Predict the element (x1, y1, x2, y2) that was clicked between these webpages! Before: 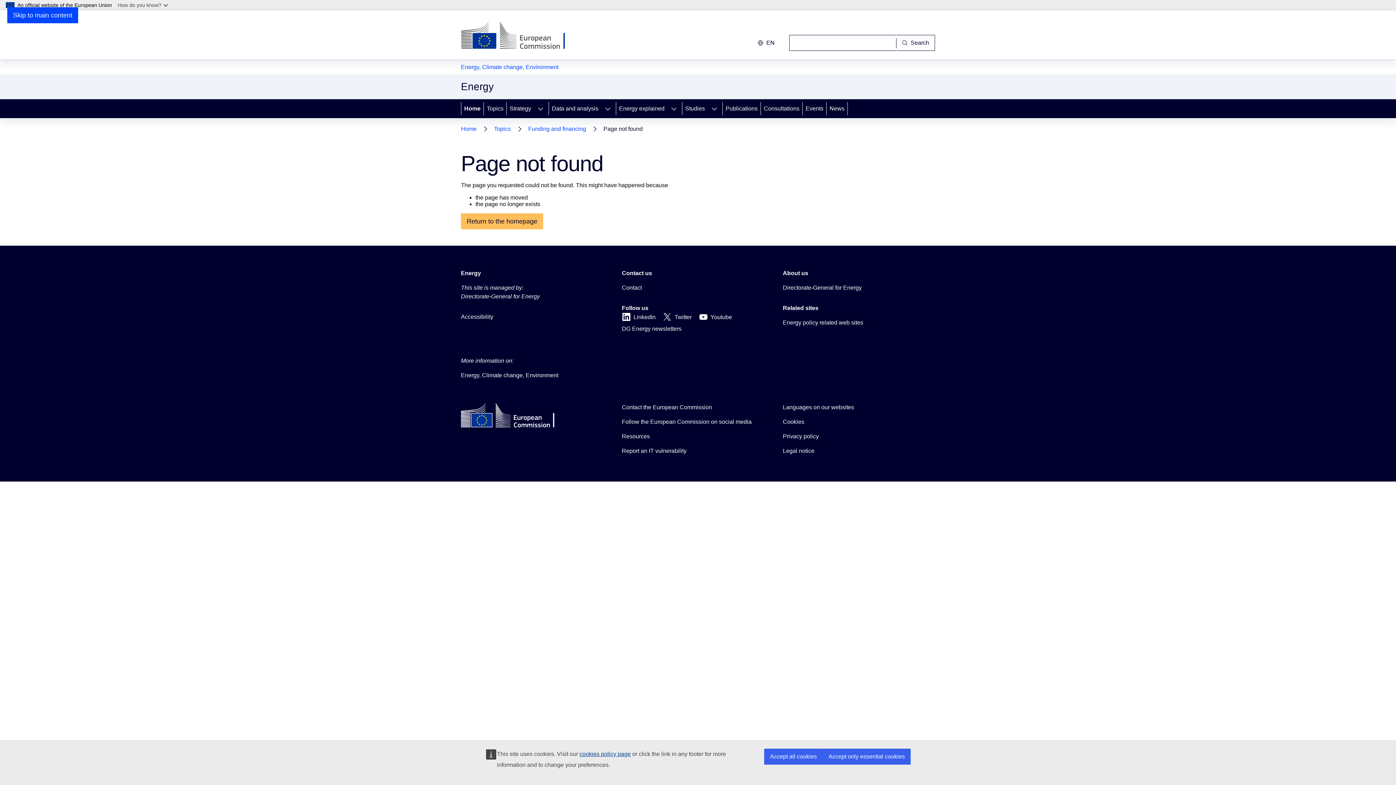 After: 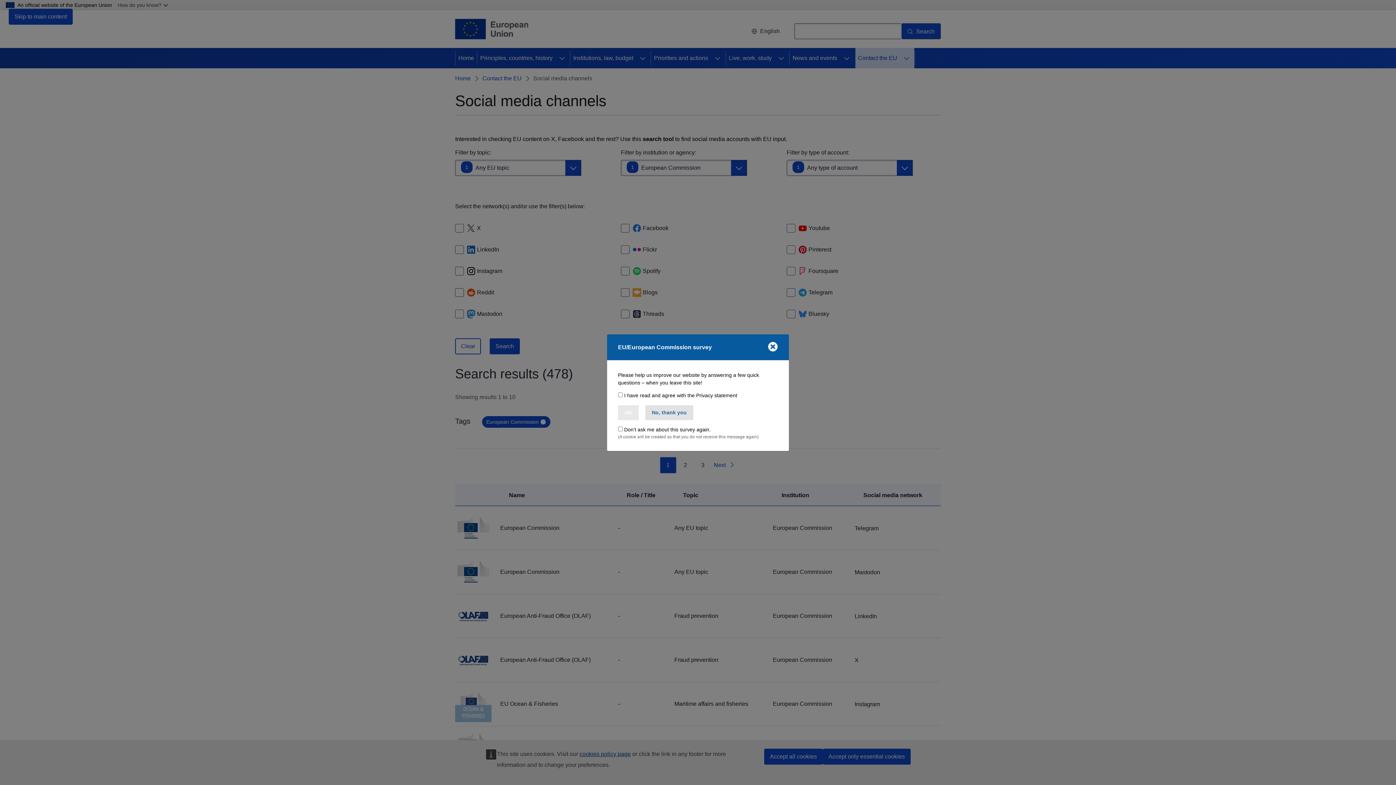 Action: bbox: (622, 417, 751, 426) label: Follow the European Commission on social media